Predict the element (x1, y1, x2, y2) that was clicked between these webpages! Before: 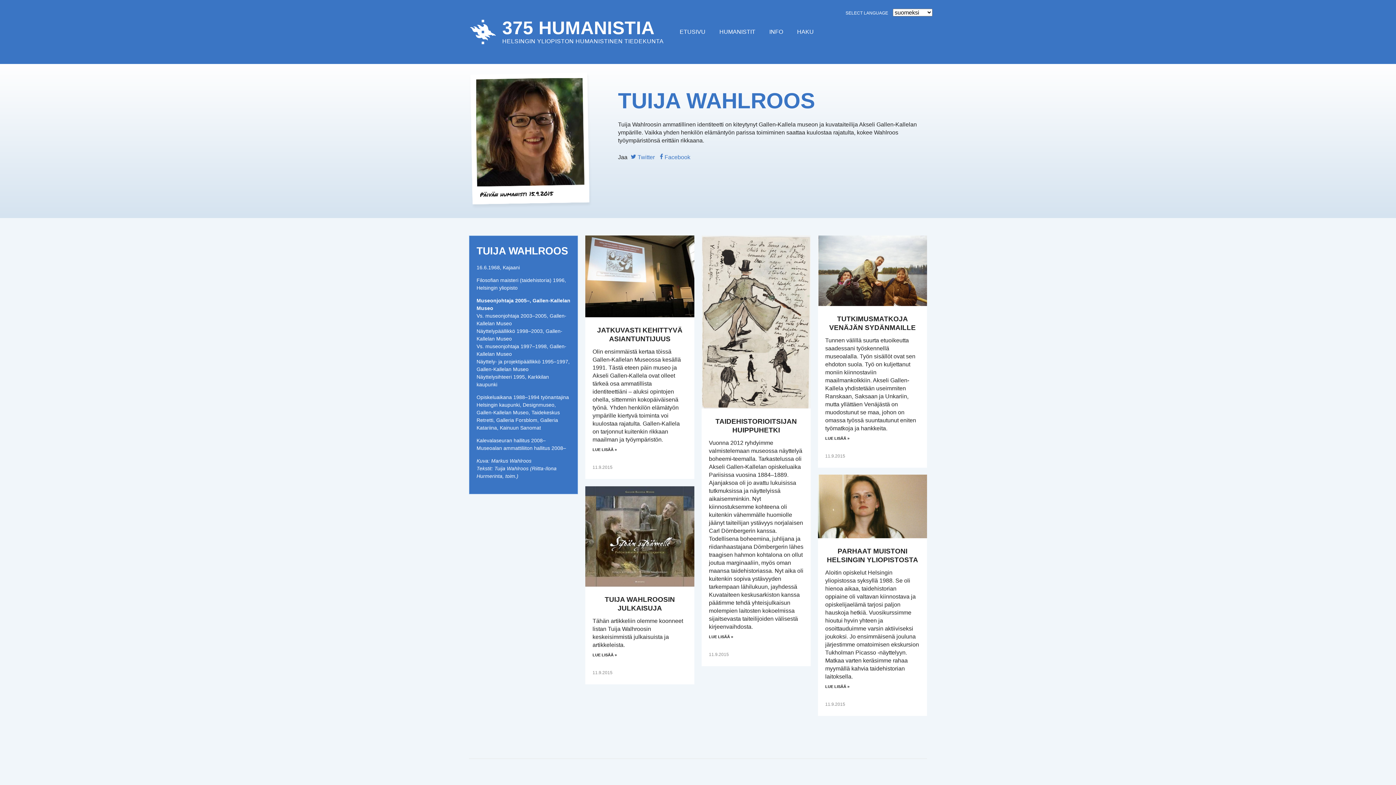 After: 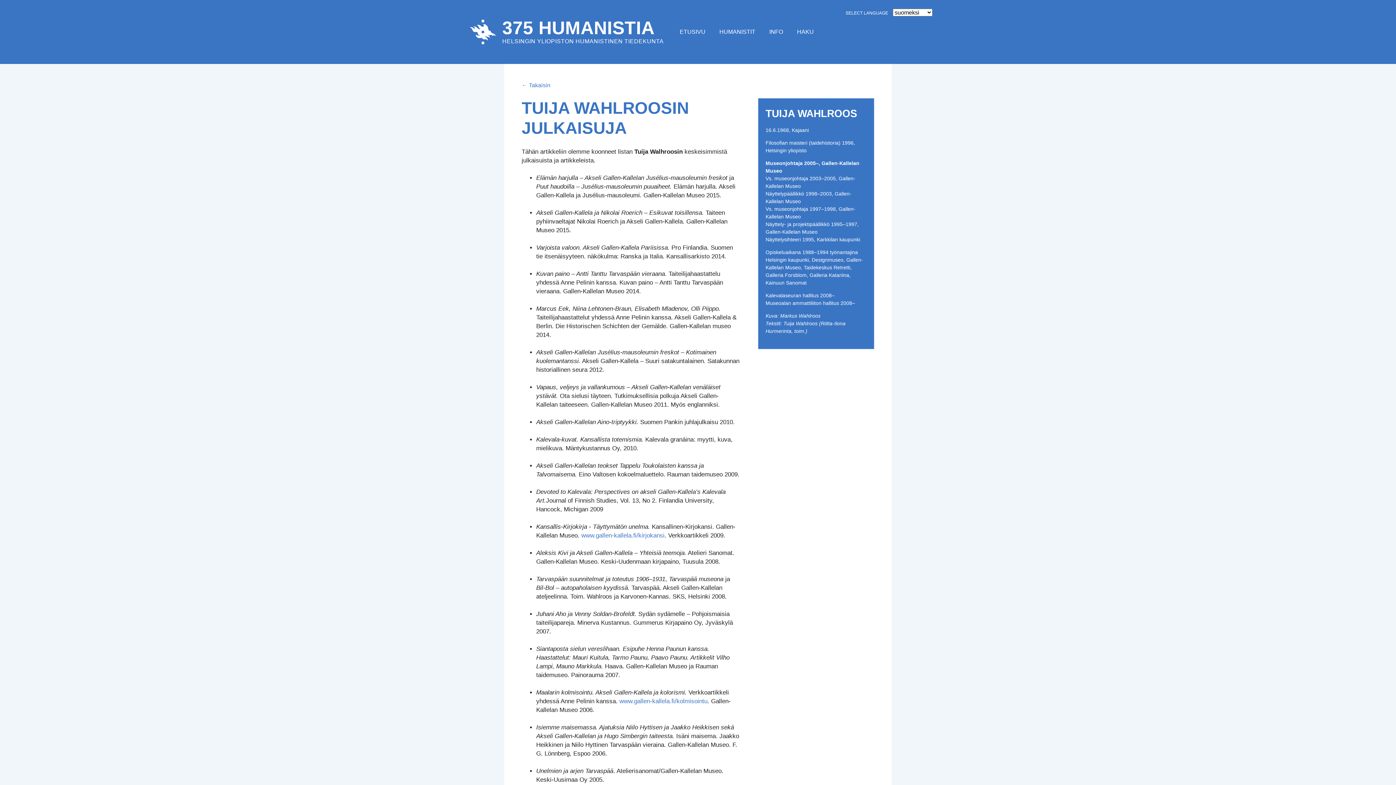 Action: bbox: (592, 649, 617, 661) label: LUE LISÄÄ